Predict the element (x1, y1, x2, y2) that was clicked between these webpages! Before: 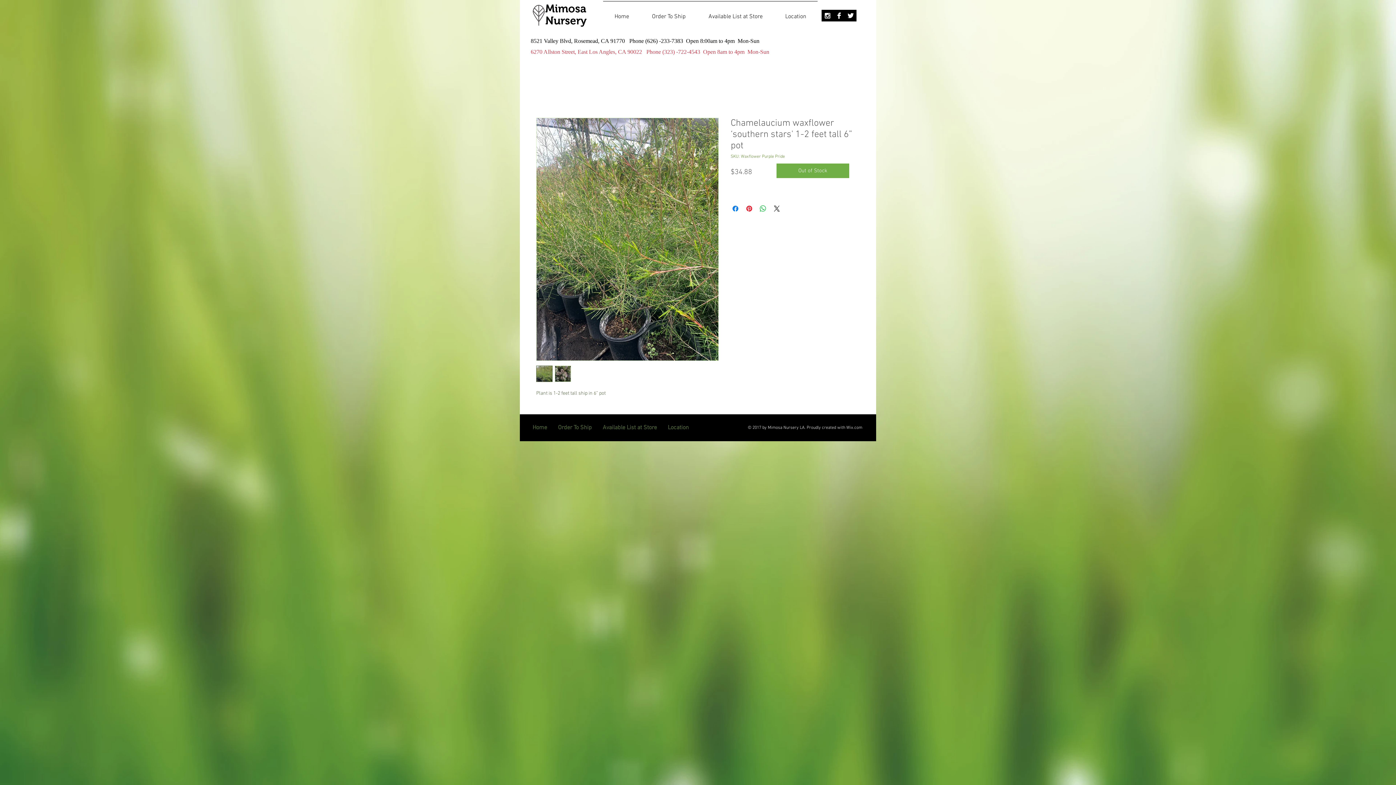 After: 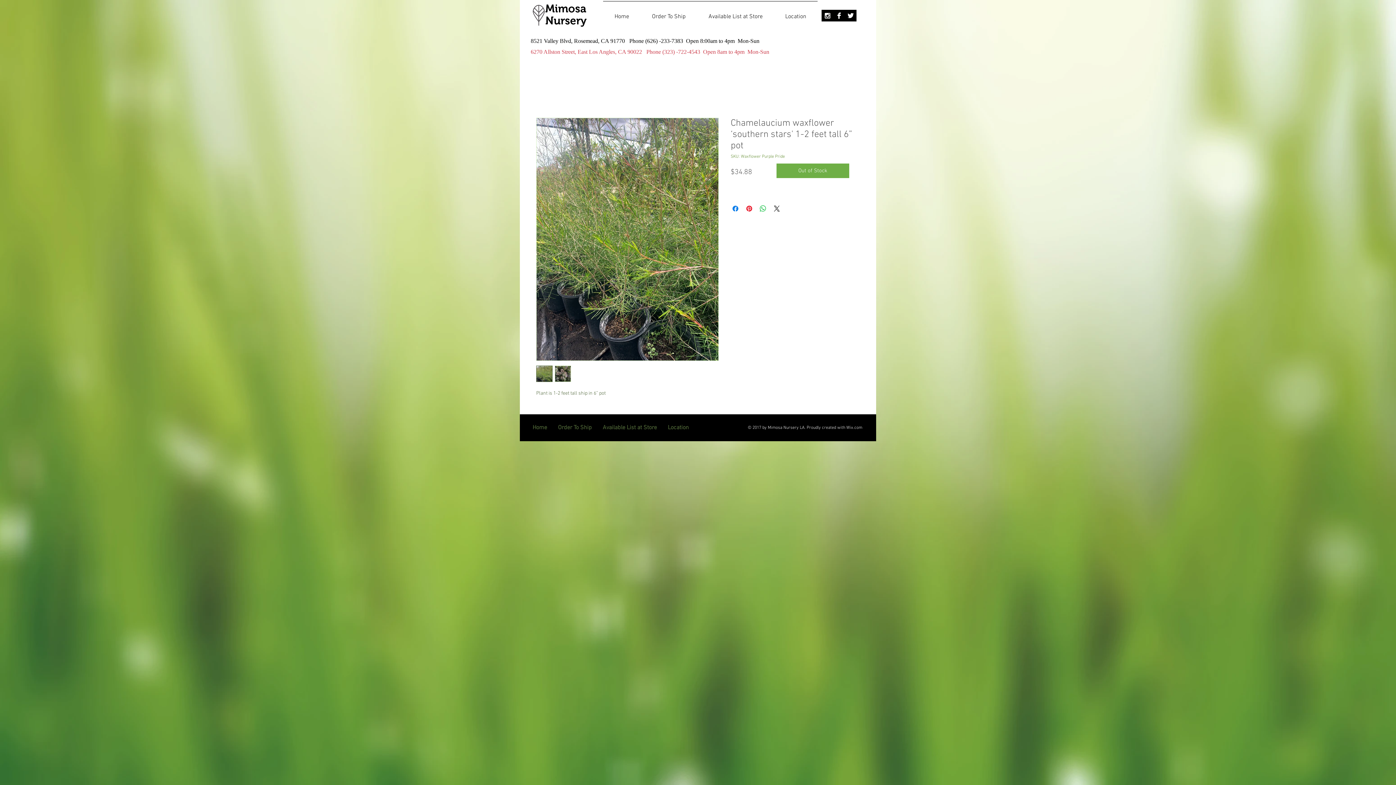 Action: bbox: (845, 9, 856, 21) label: Twitter B&W